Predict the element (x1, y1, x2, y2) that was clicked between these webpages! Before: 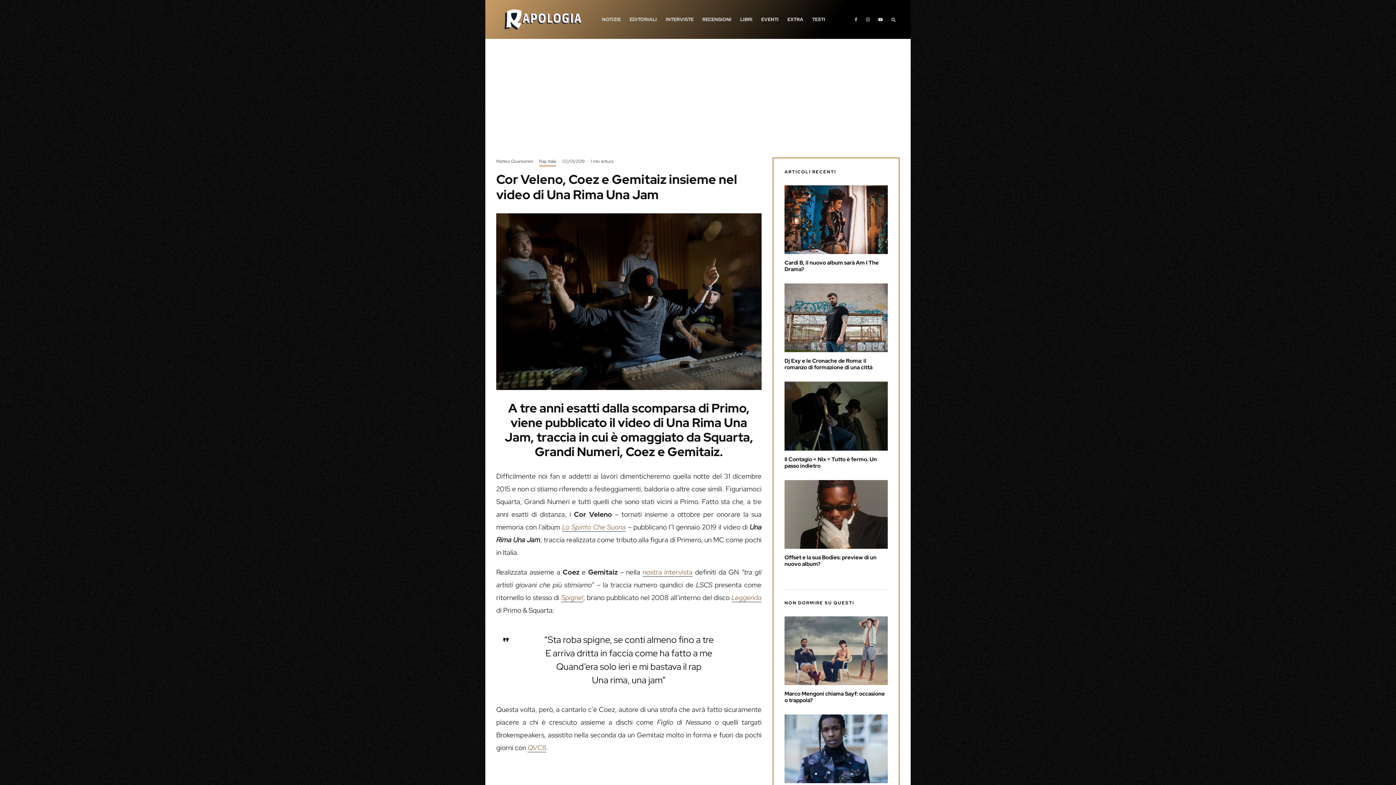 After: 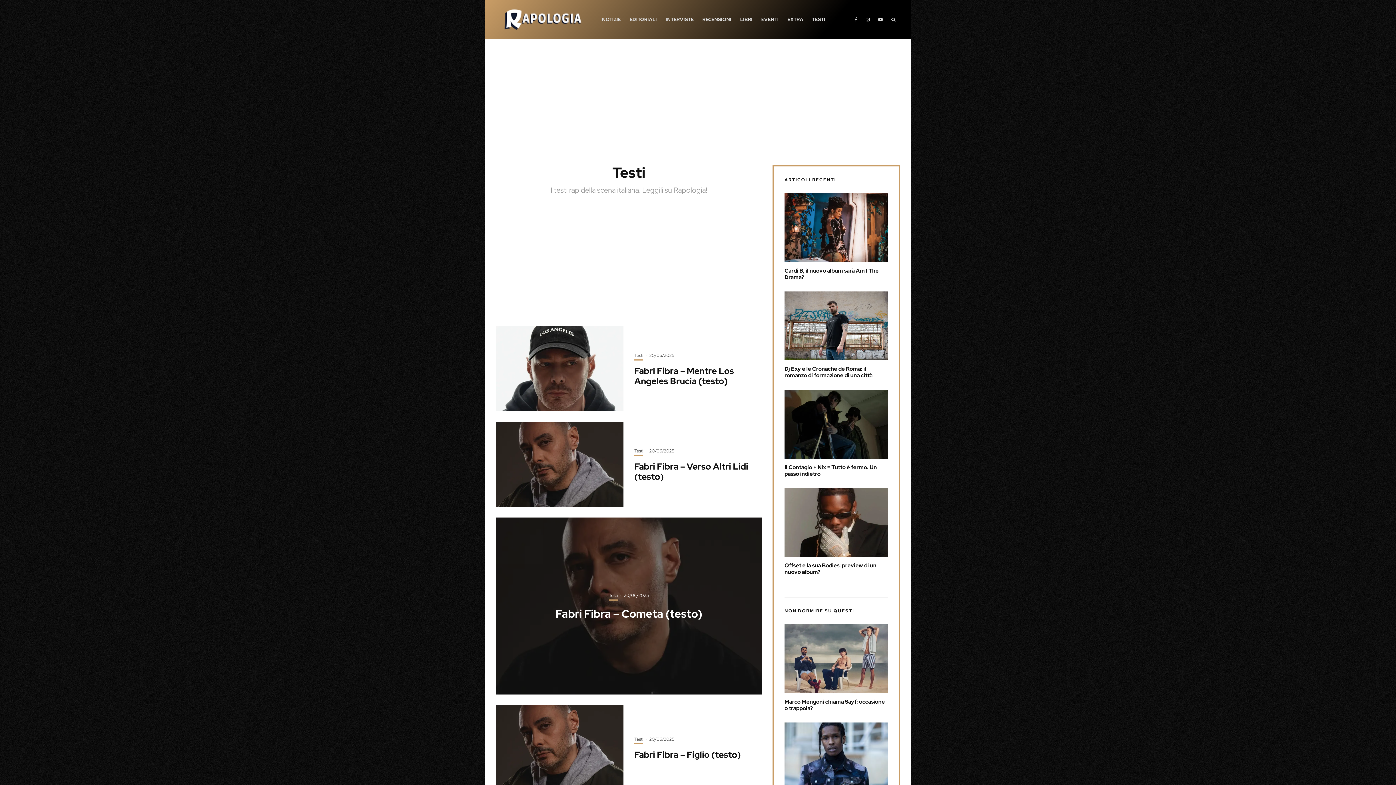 Action: label: TESTI bbox: (808, 0, 829, 38)